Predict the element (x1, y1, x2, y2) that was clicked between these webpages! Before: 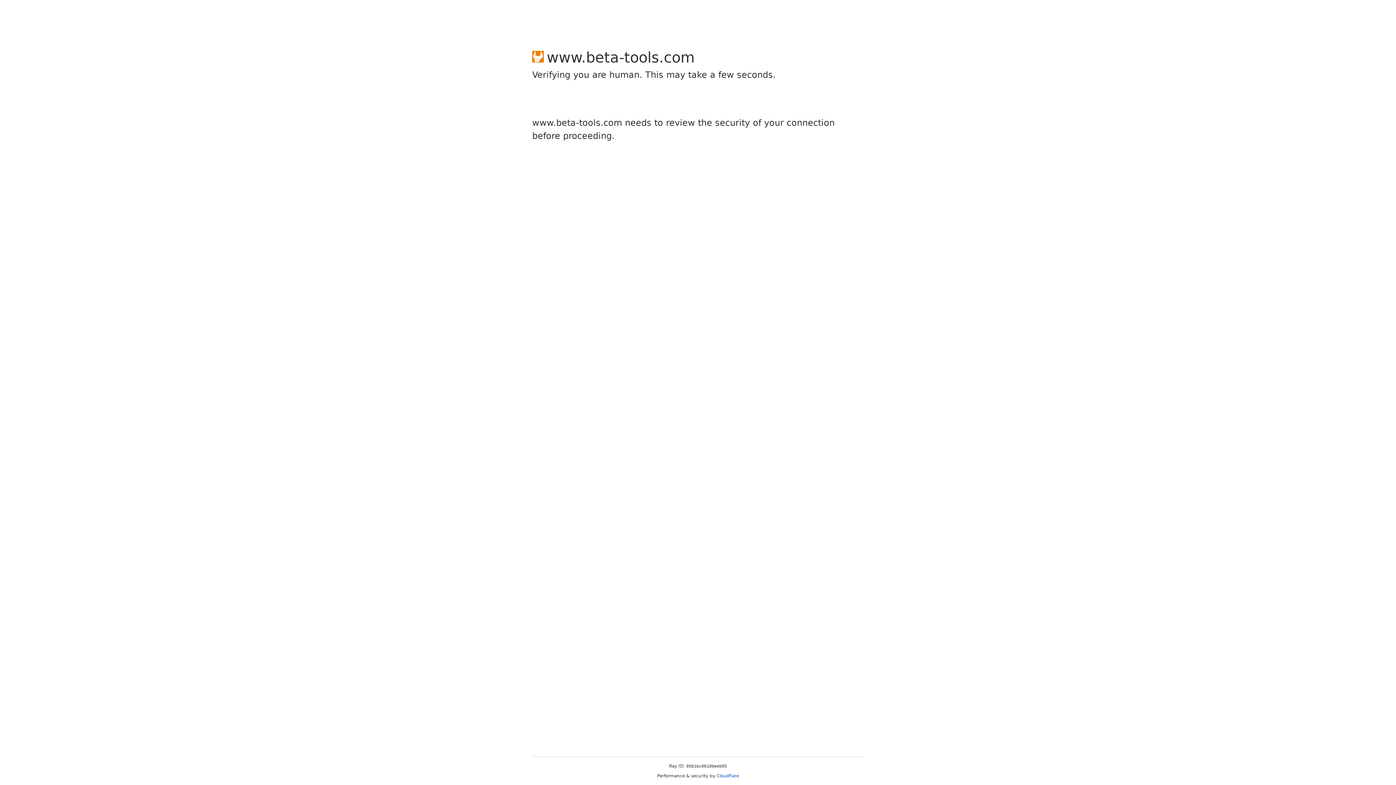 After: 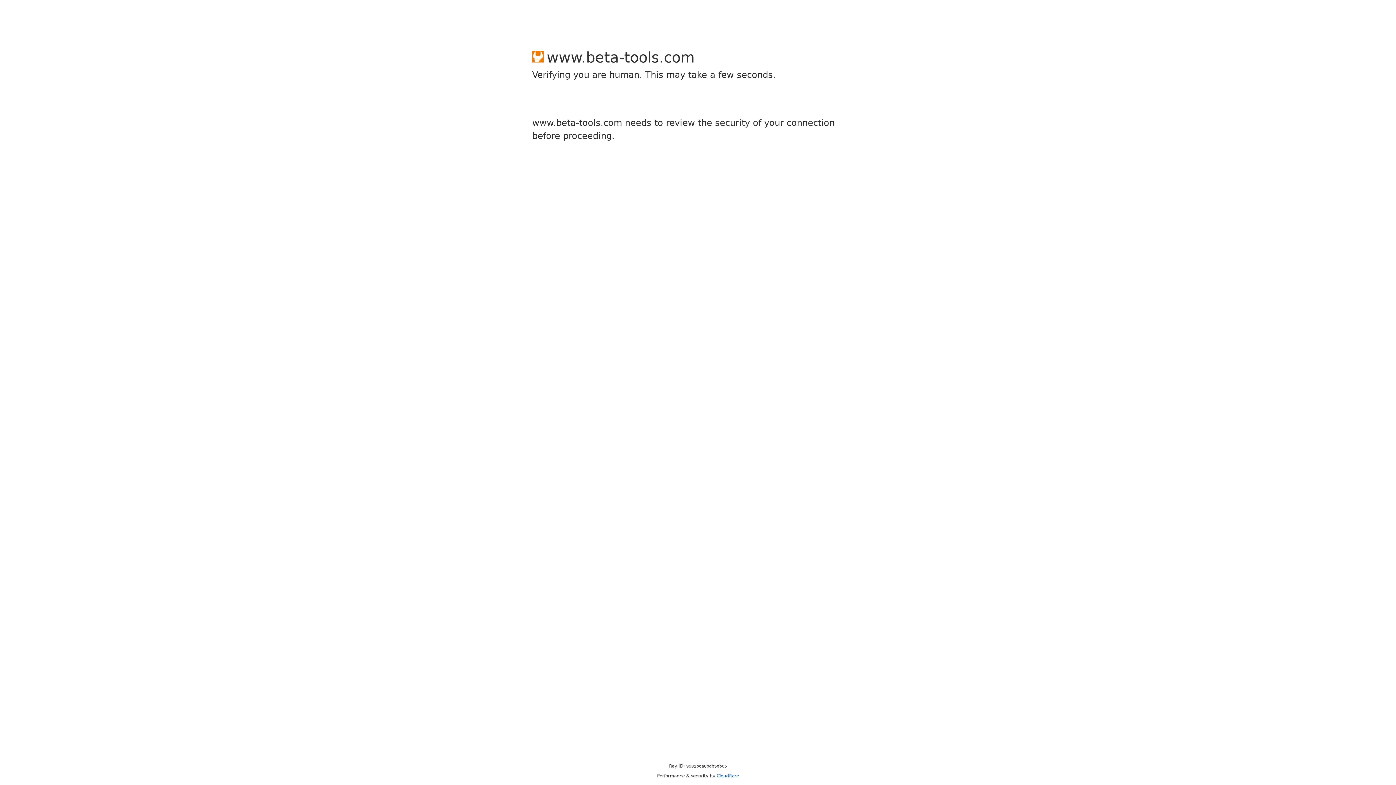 Action: bbox: (716, 773, 739, 778) label: Cloudflare